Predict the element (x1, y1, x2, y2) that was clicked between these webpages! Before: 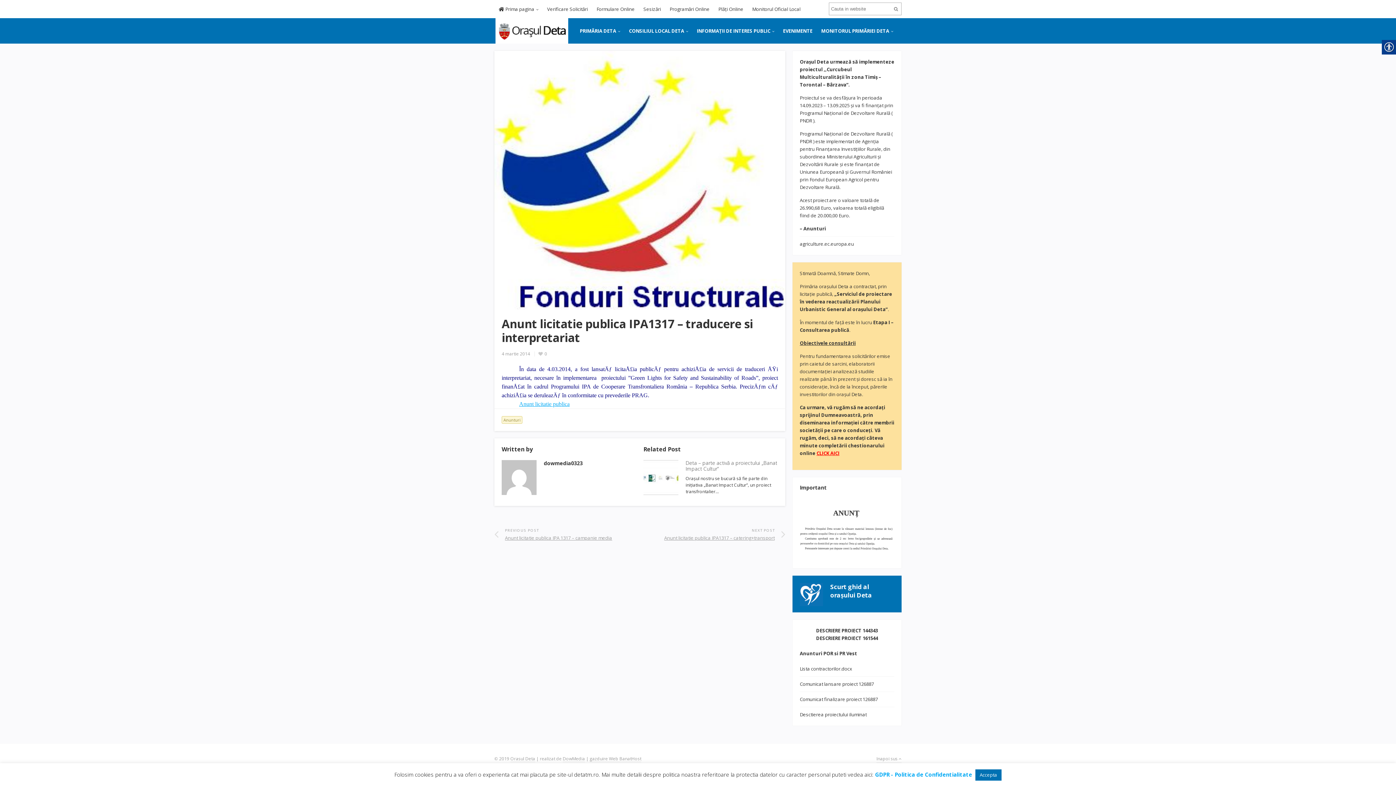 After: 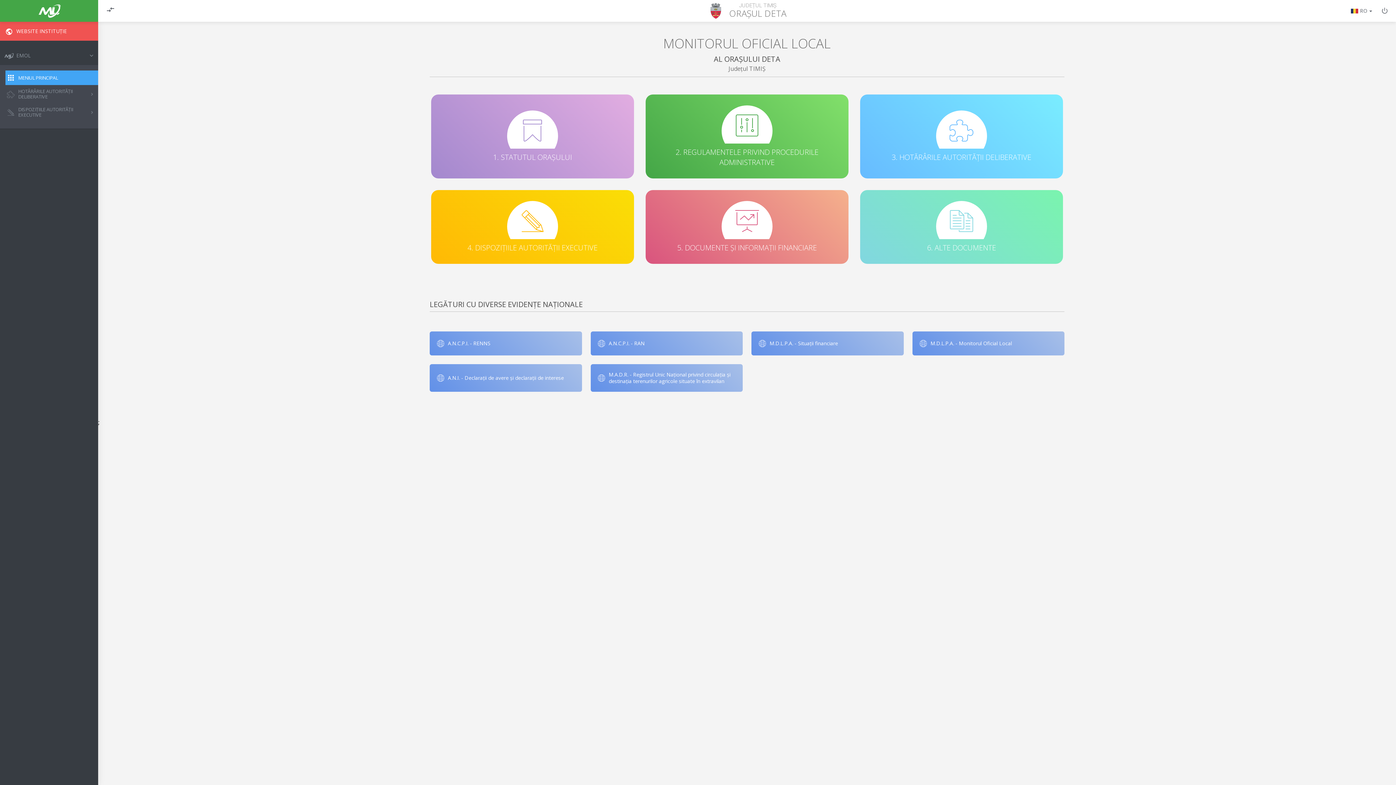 Action: bbox: (748, 0, 805, 18) label: Monitorul Oficial Local